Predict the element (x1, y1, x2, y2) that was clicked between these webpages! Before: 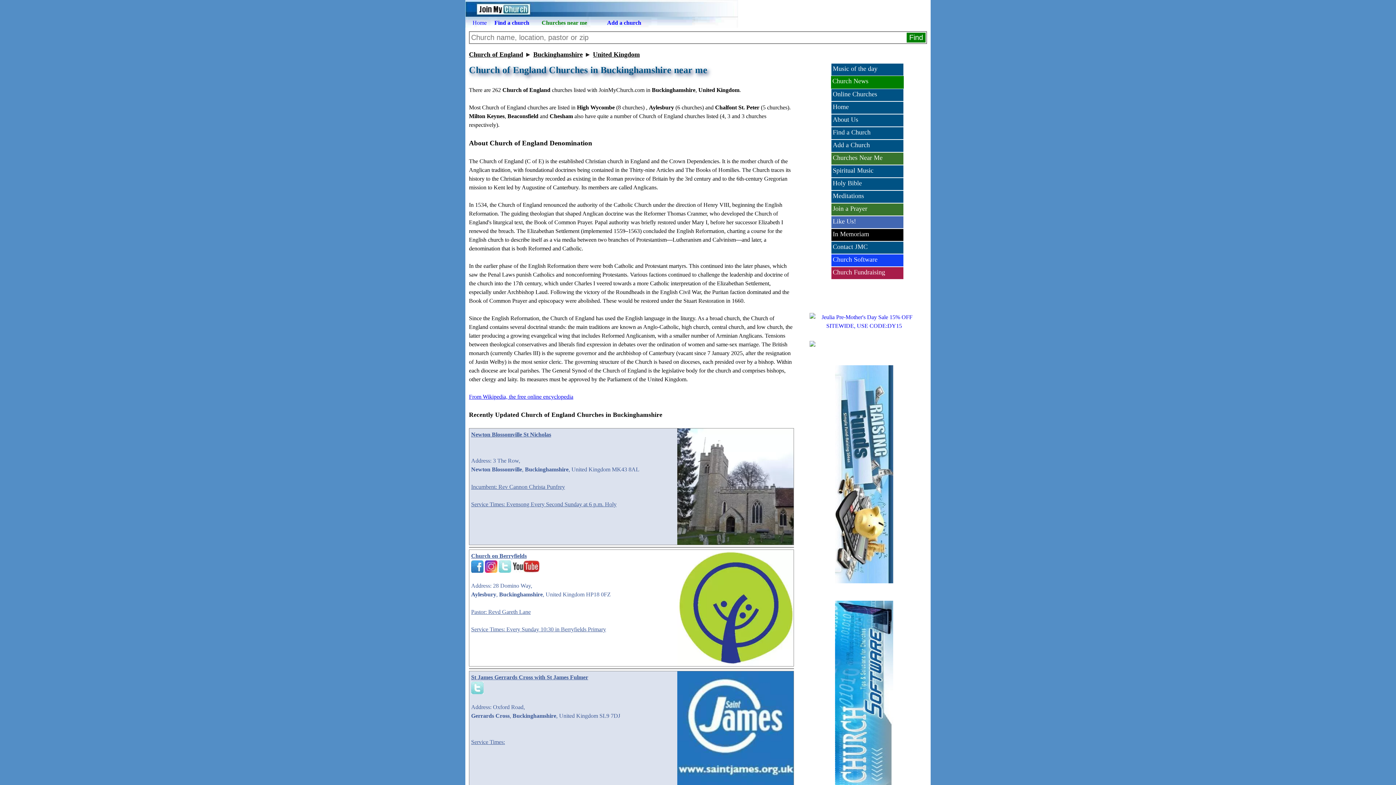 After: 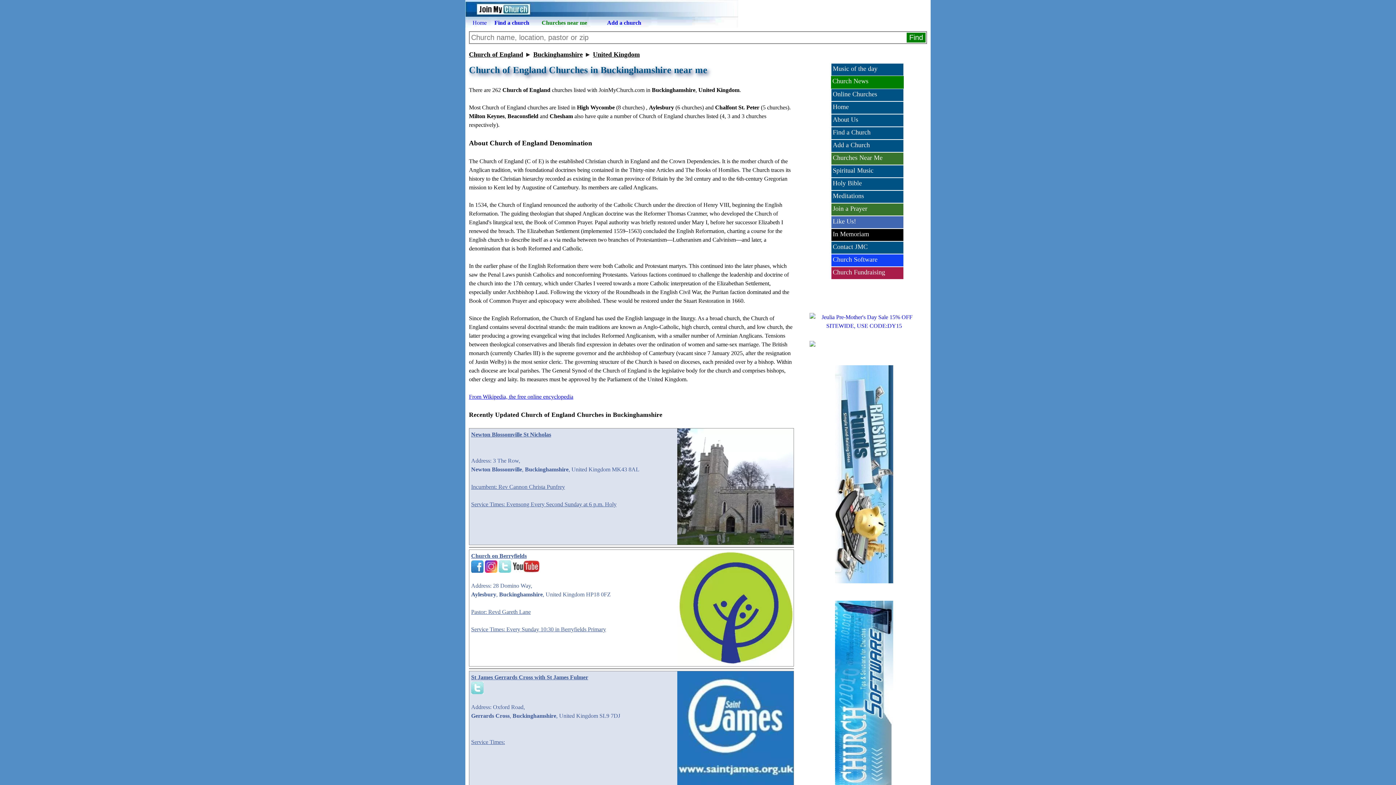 Action: bbox: (809, 340, 918, 346)